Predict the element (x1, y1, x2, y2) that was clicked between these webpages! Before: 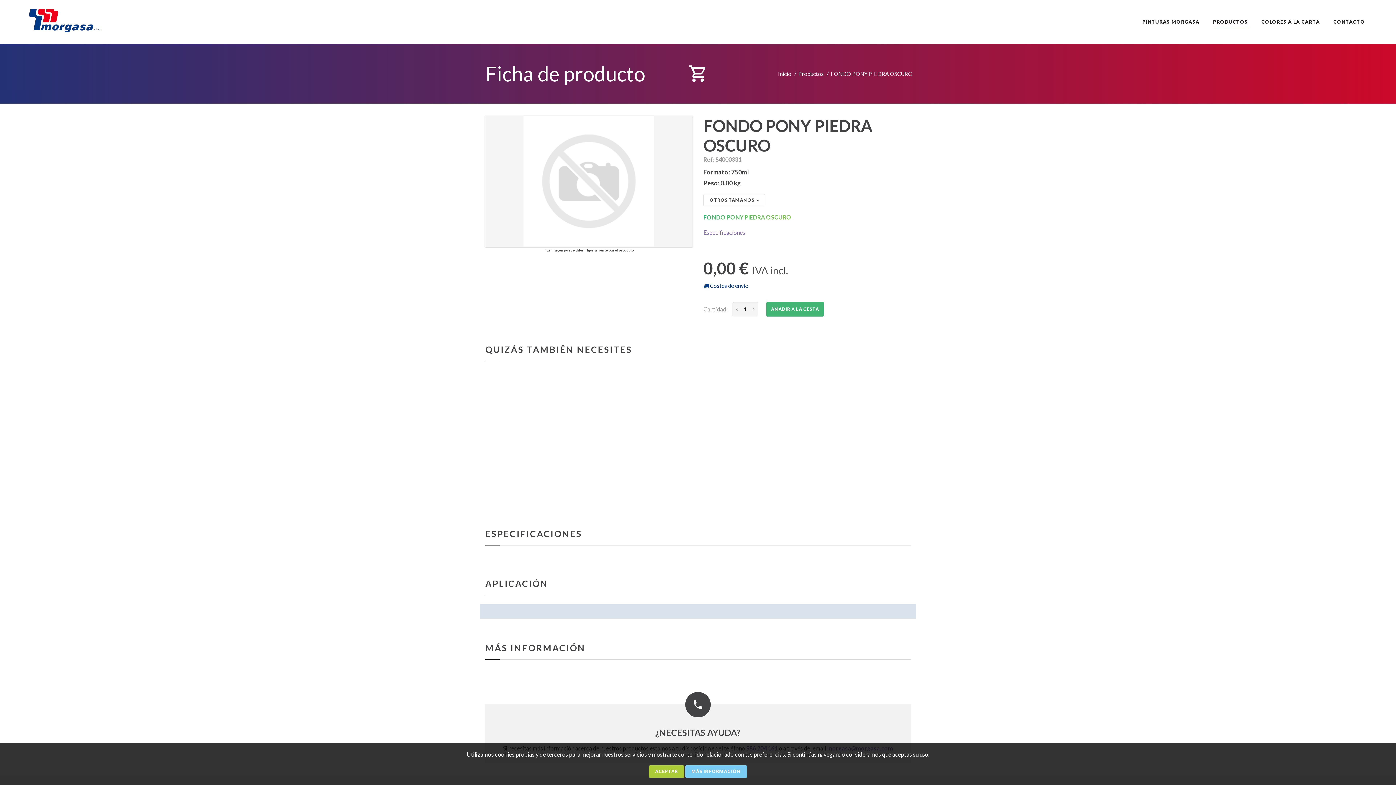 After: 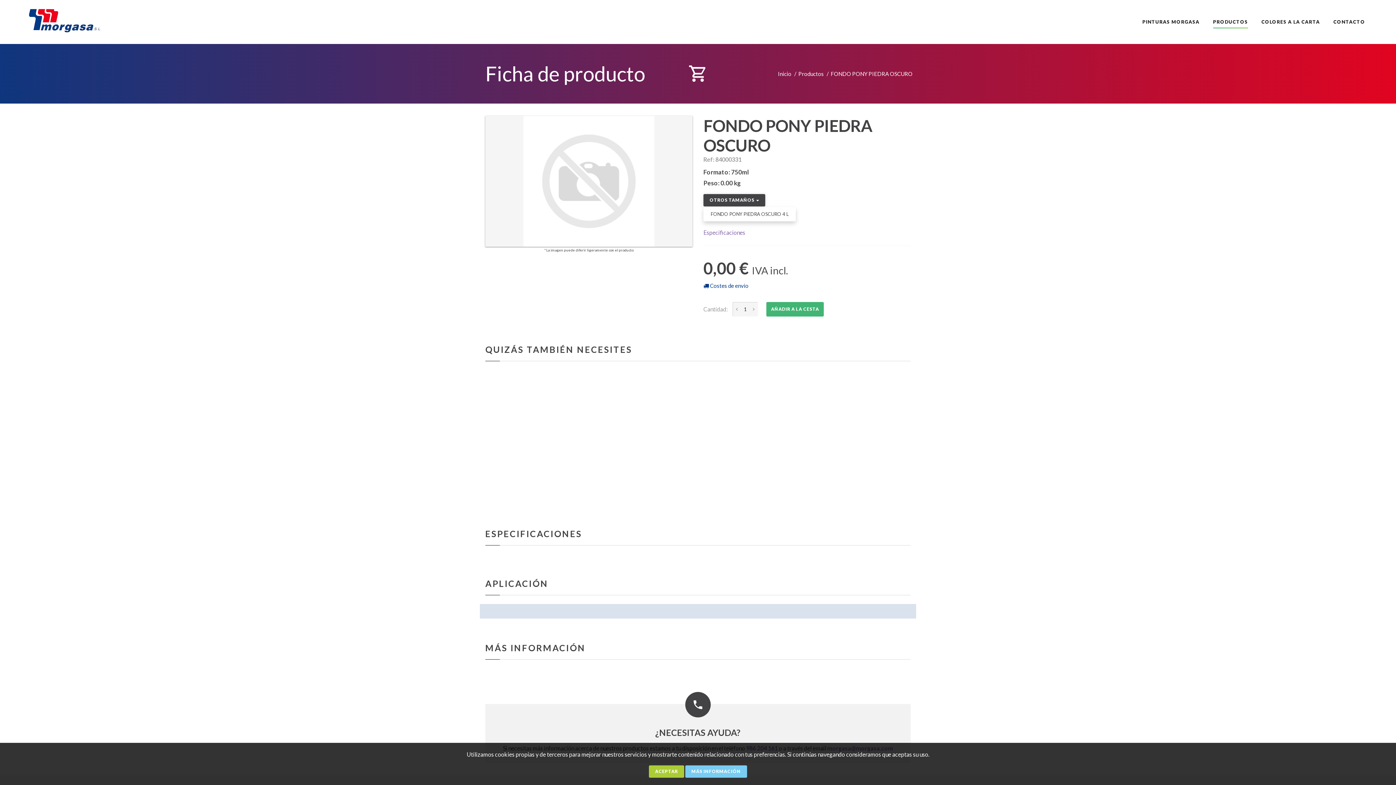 Action: label: OTROS TAMAÑOS bbox: (703, 194, 765, 206)